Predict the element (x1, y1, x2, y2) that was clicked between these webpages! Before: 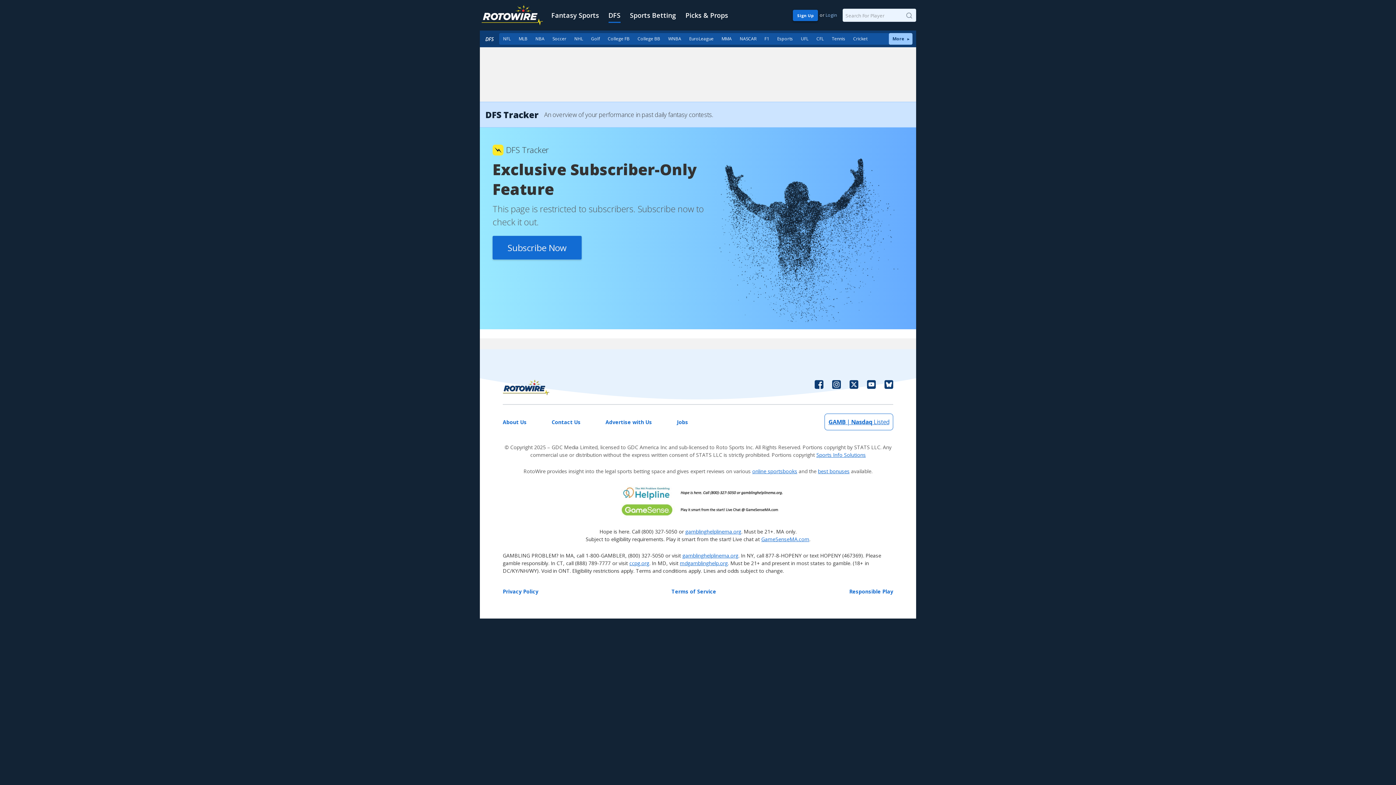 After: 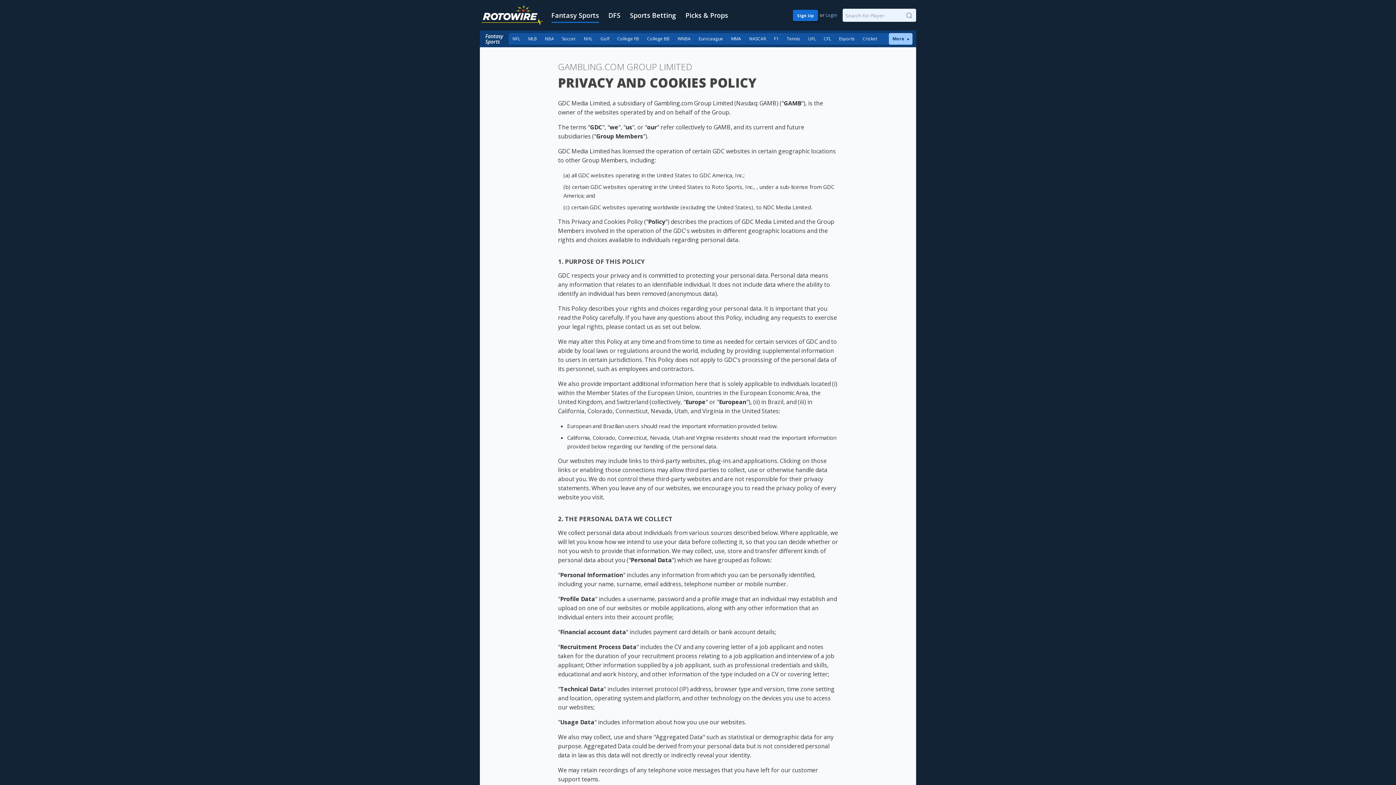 Action: bbox: (502, 588, 538, 595) label: Privacy Policy